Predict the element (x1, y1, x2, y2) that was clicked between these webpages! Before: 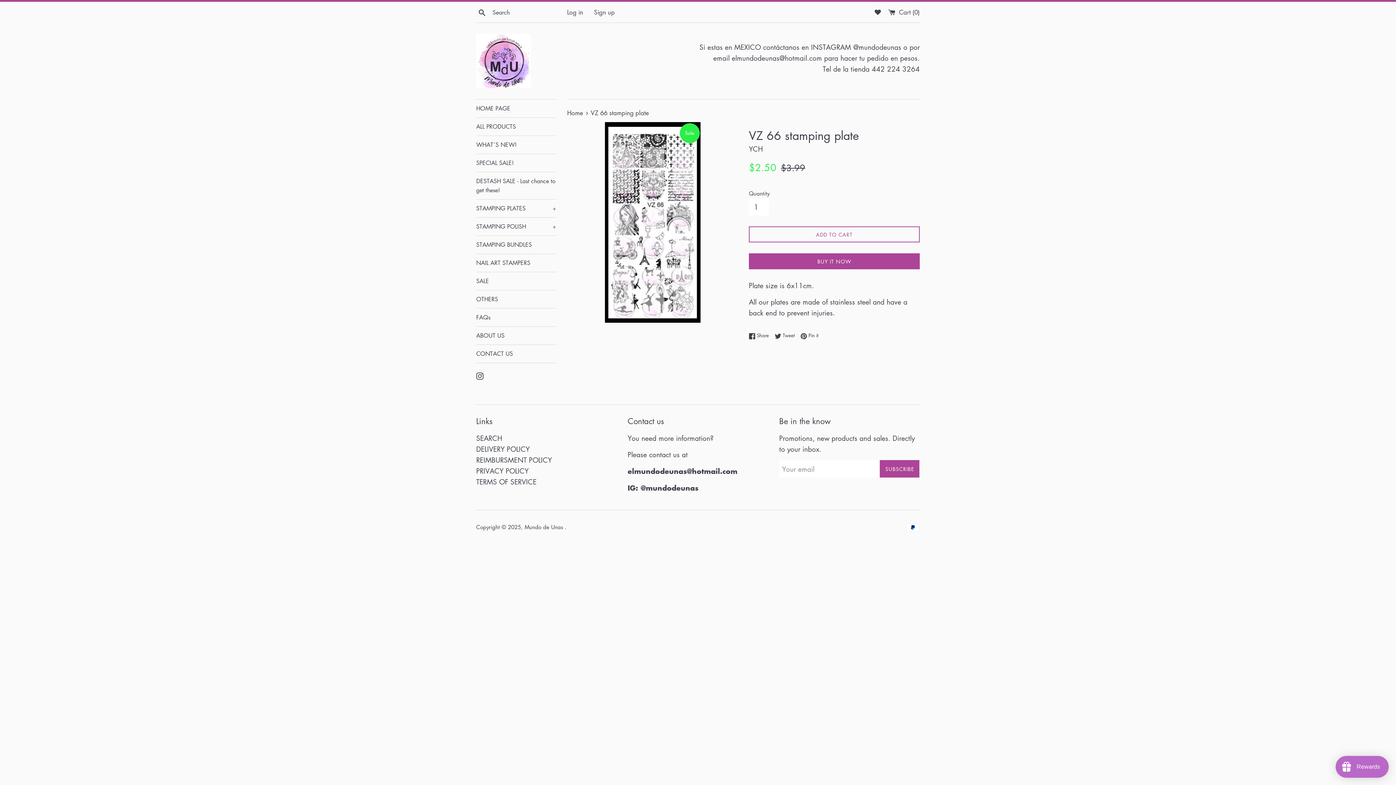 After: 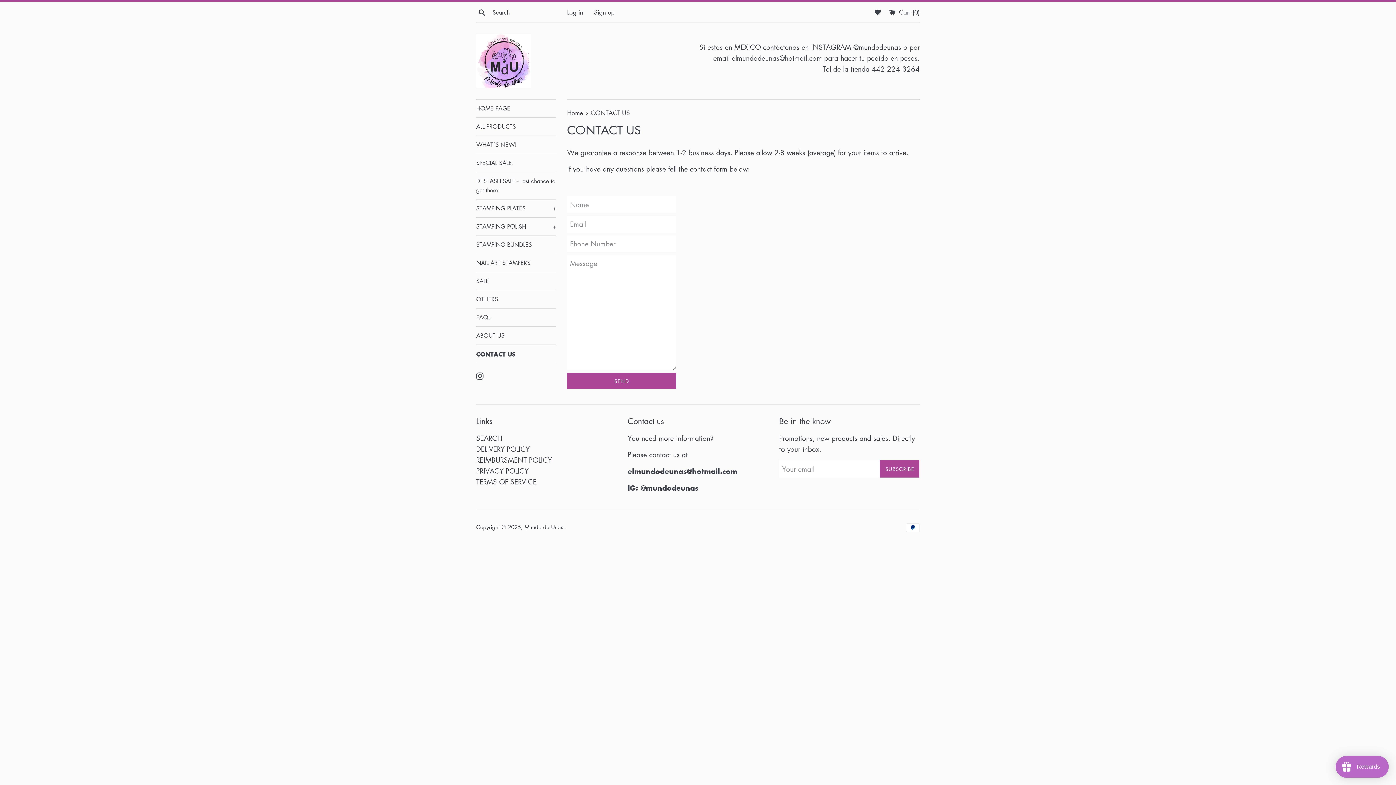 Action: label: CONTACT US bbox: (476, 345, 556, 362)